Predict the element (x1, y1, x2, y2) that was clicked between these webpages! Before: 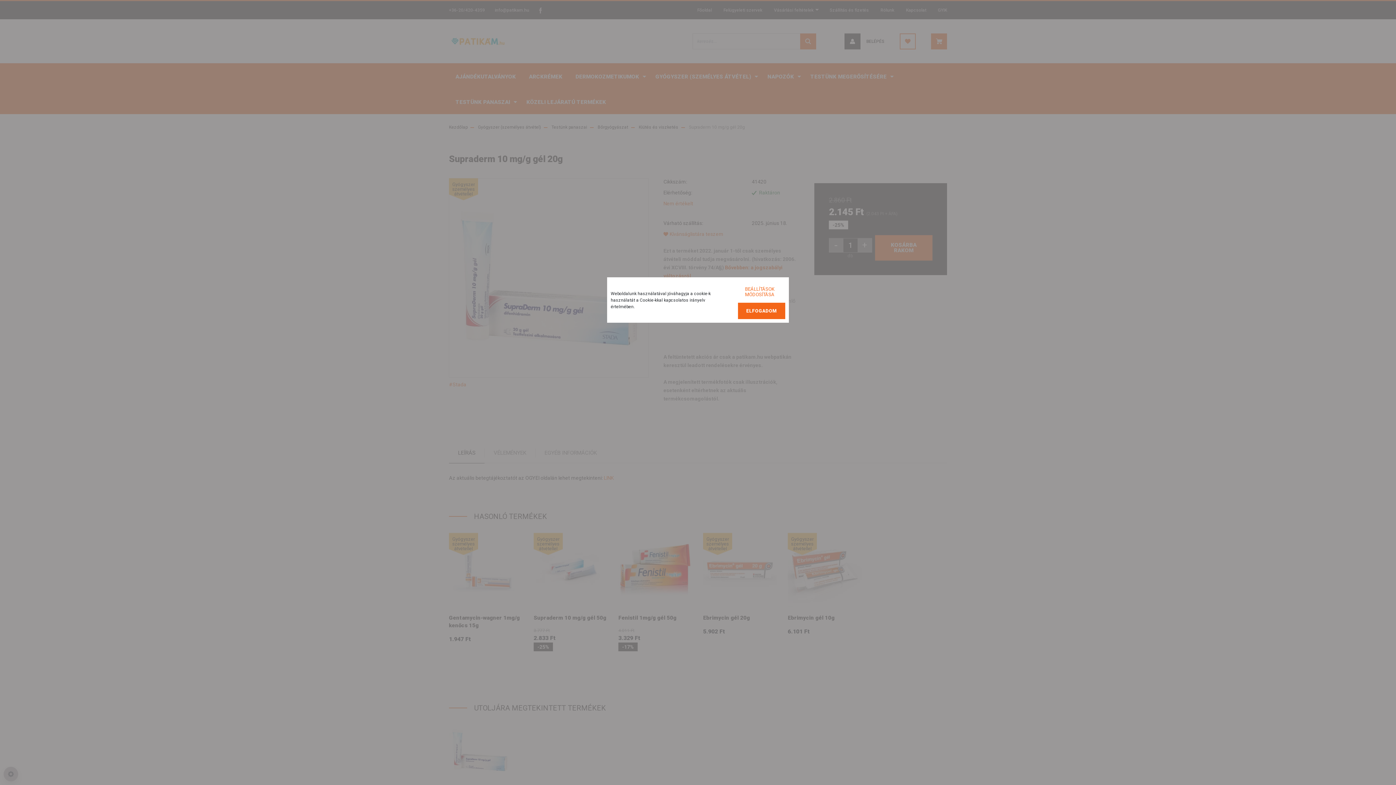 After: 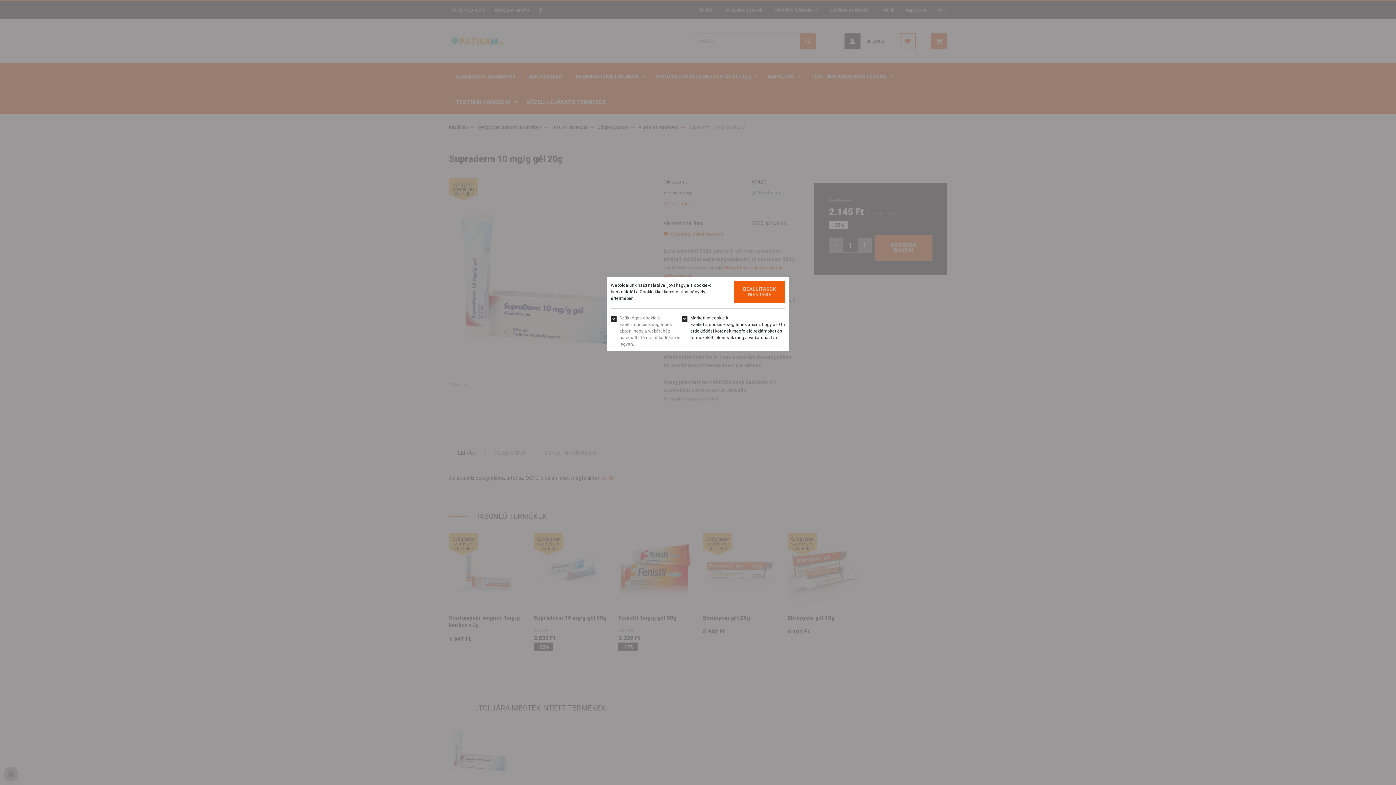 Action: label: BEÁLLÍTÁSOK MÓDOSÍTÁSA bbox: (734, 281, 785, 302)